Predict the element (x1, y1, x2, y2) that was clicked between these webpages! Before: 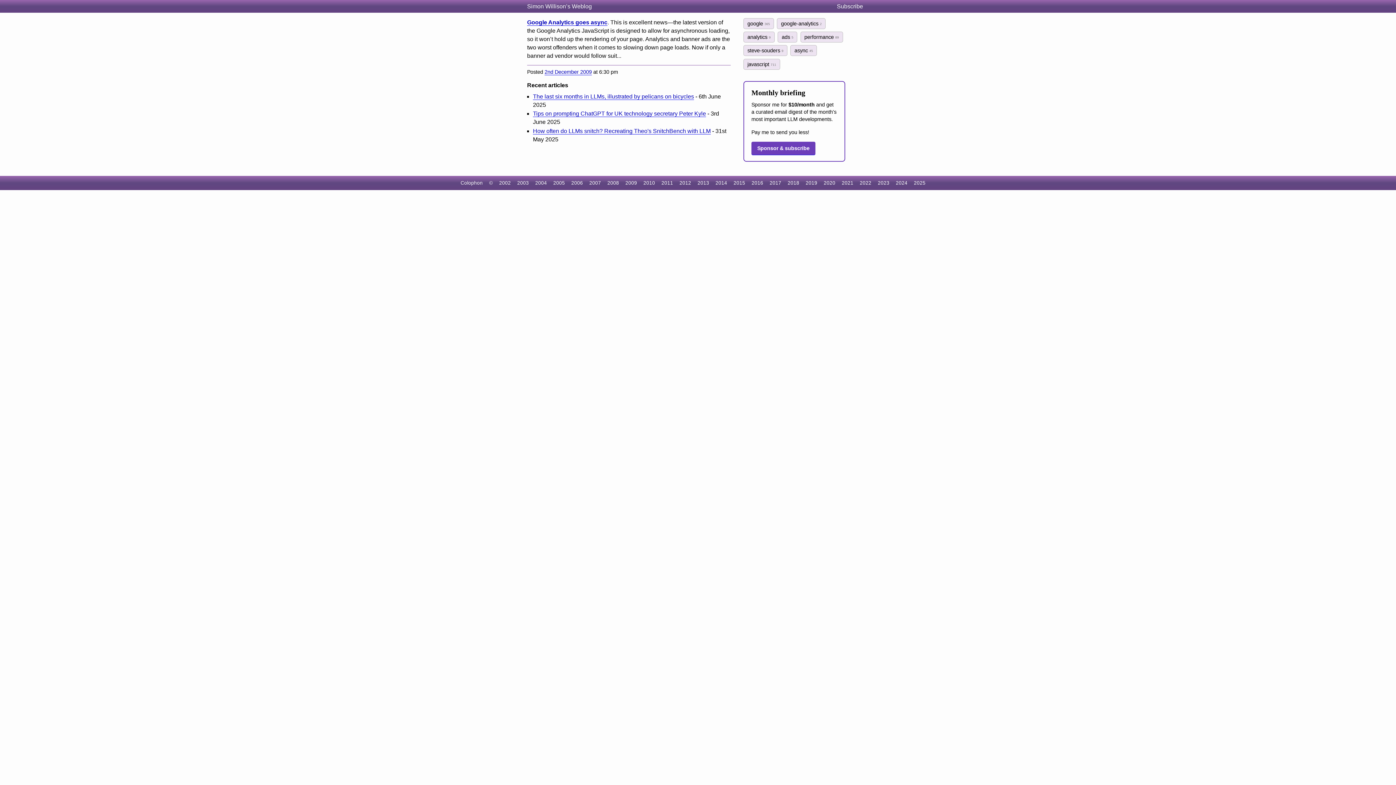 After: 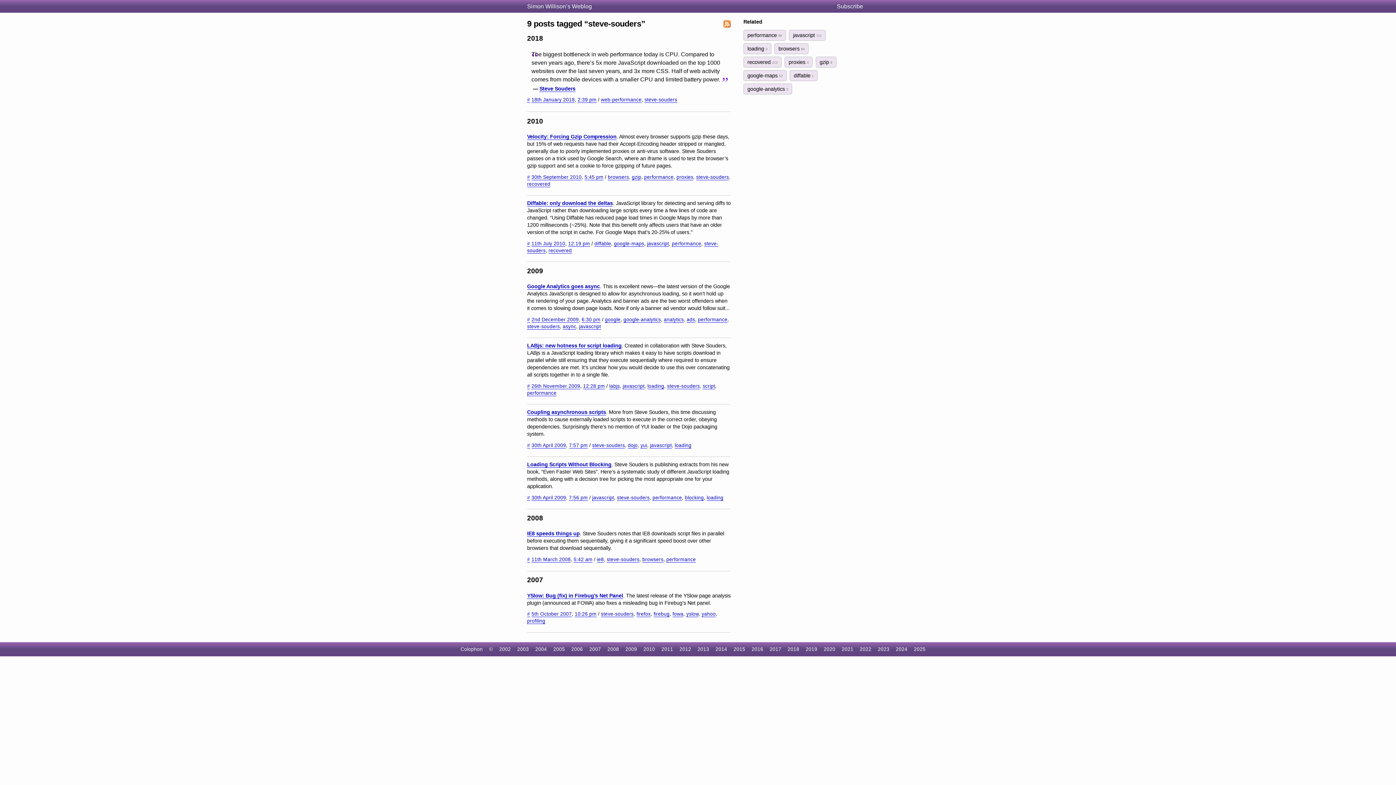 Action: label: steve-souders 9 bbox: (743, 45, 787, 56)